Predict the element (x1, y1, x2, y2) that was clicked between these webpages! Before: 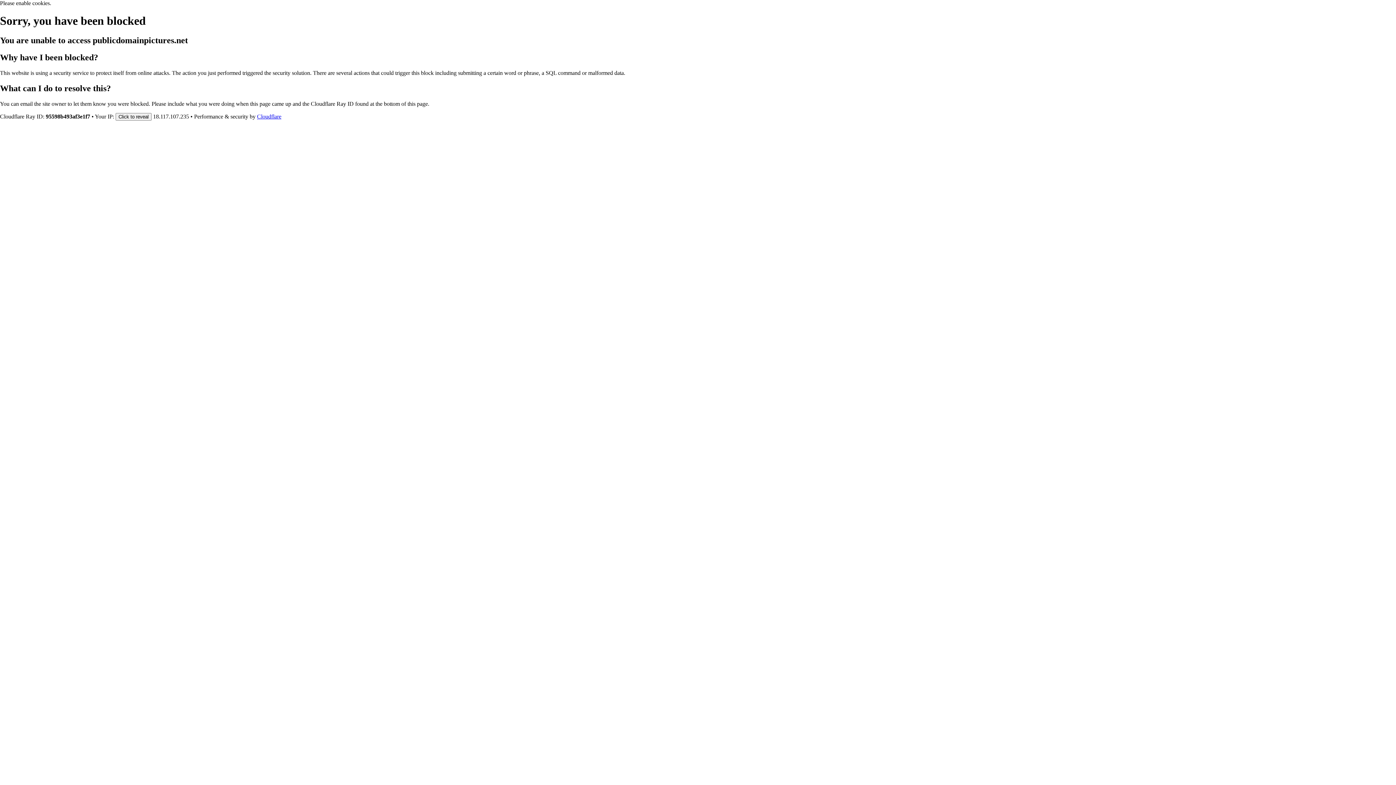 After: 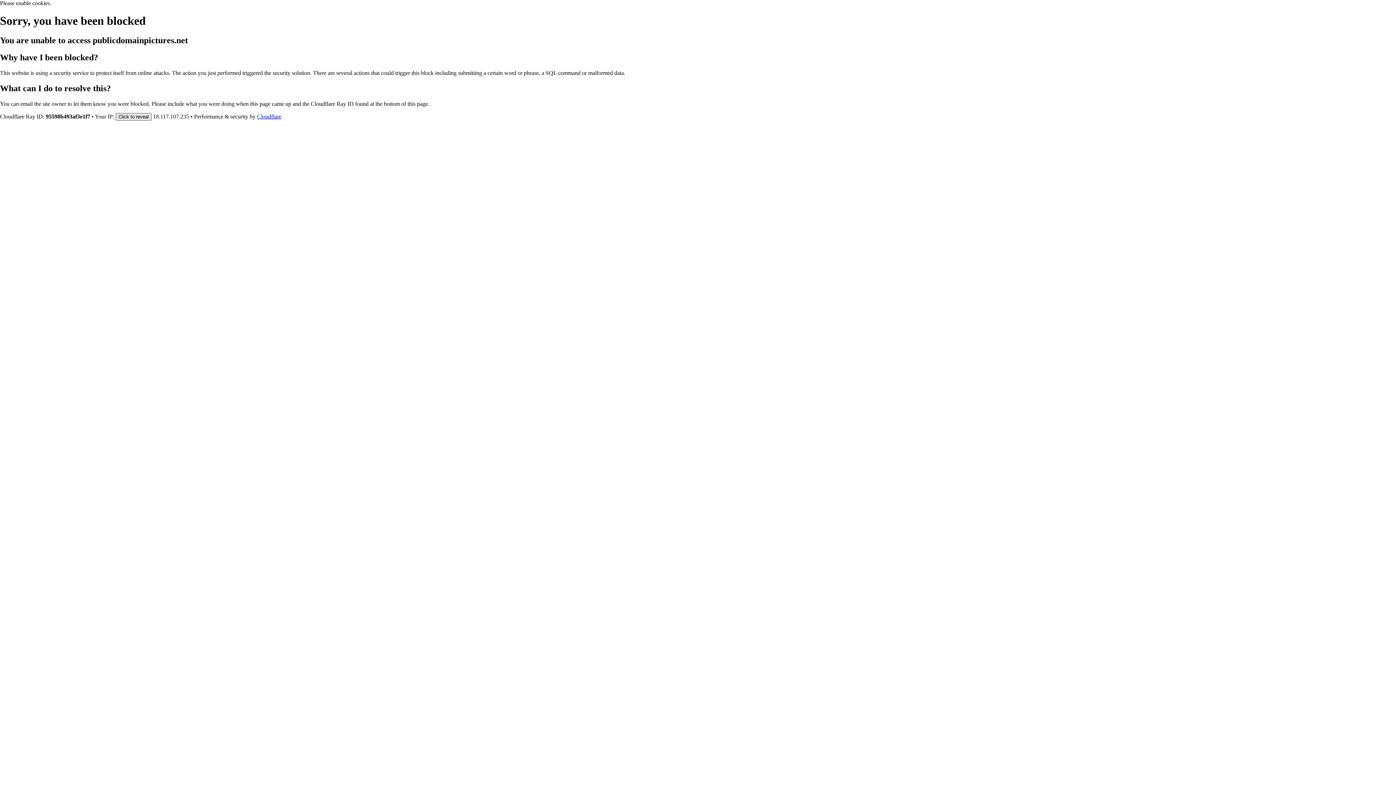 Action: bbox: (115, 112, 151, 120) label: Click to reveal